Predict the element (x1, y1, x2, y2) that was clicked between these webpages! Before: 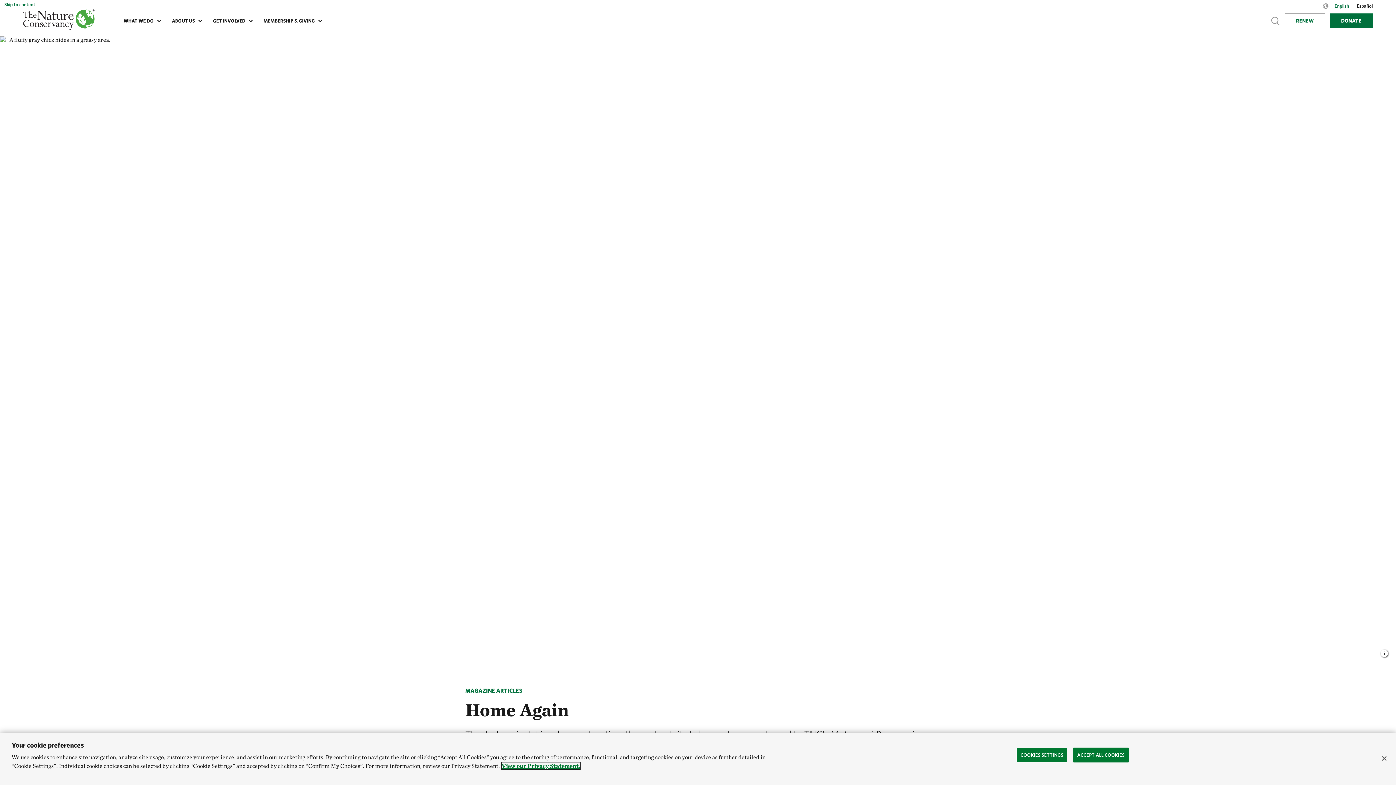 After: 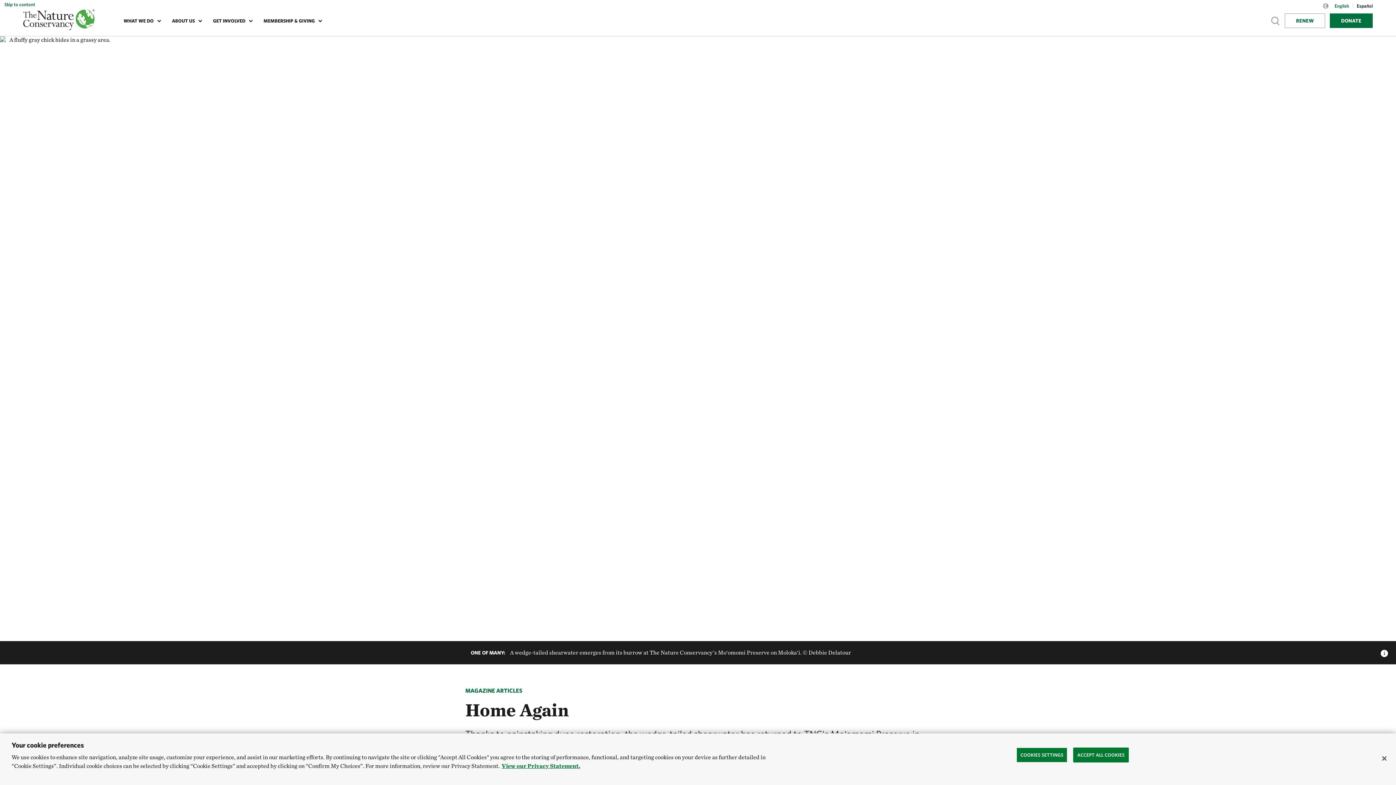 Action: label:  view image caption and credits bbox: (1381, 645, 1388, 661)